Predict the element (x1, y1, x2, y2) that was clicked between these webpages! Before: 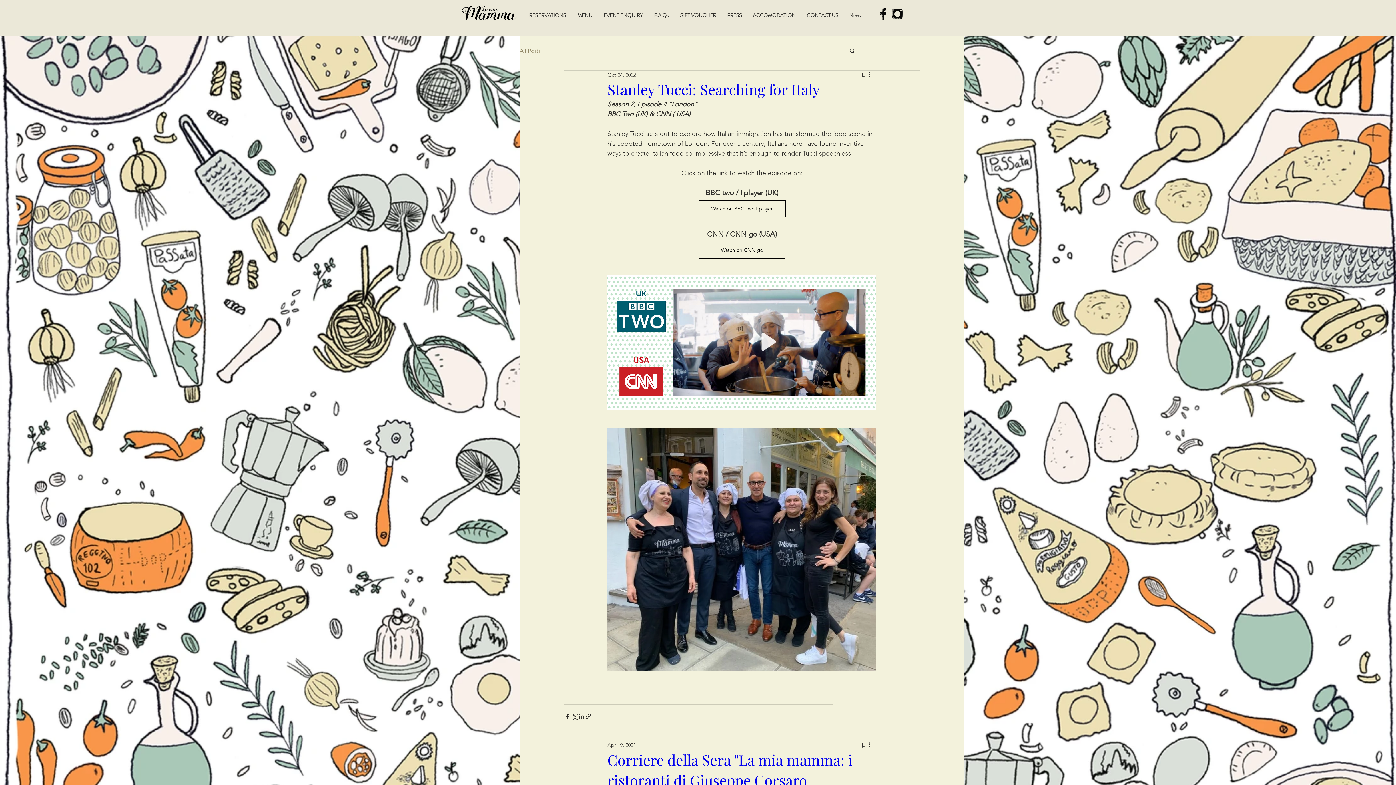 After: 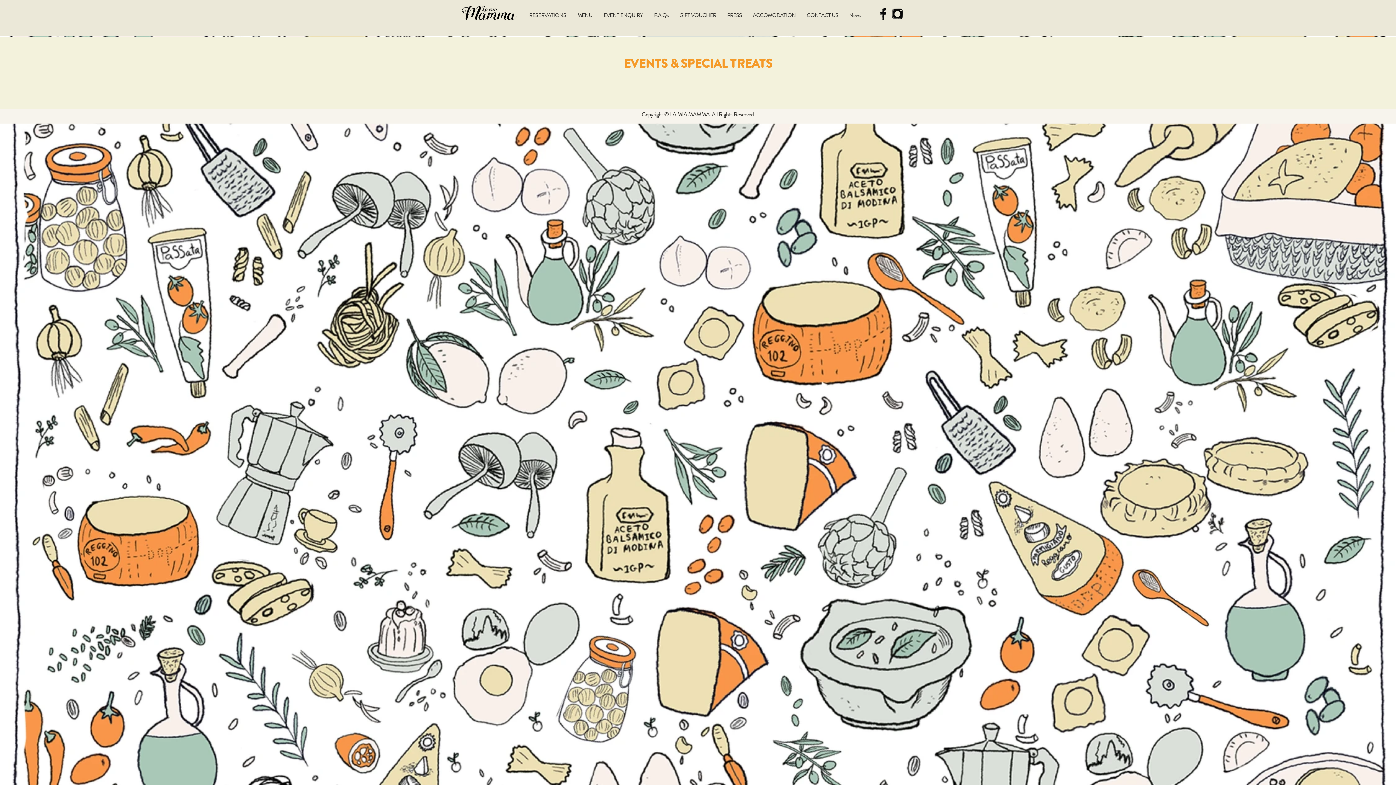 Action: label: News bbox: (844, 10, 866, 20)